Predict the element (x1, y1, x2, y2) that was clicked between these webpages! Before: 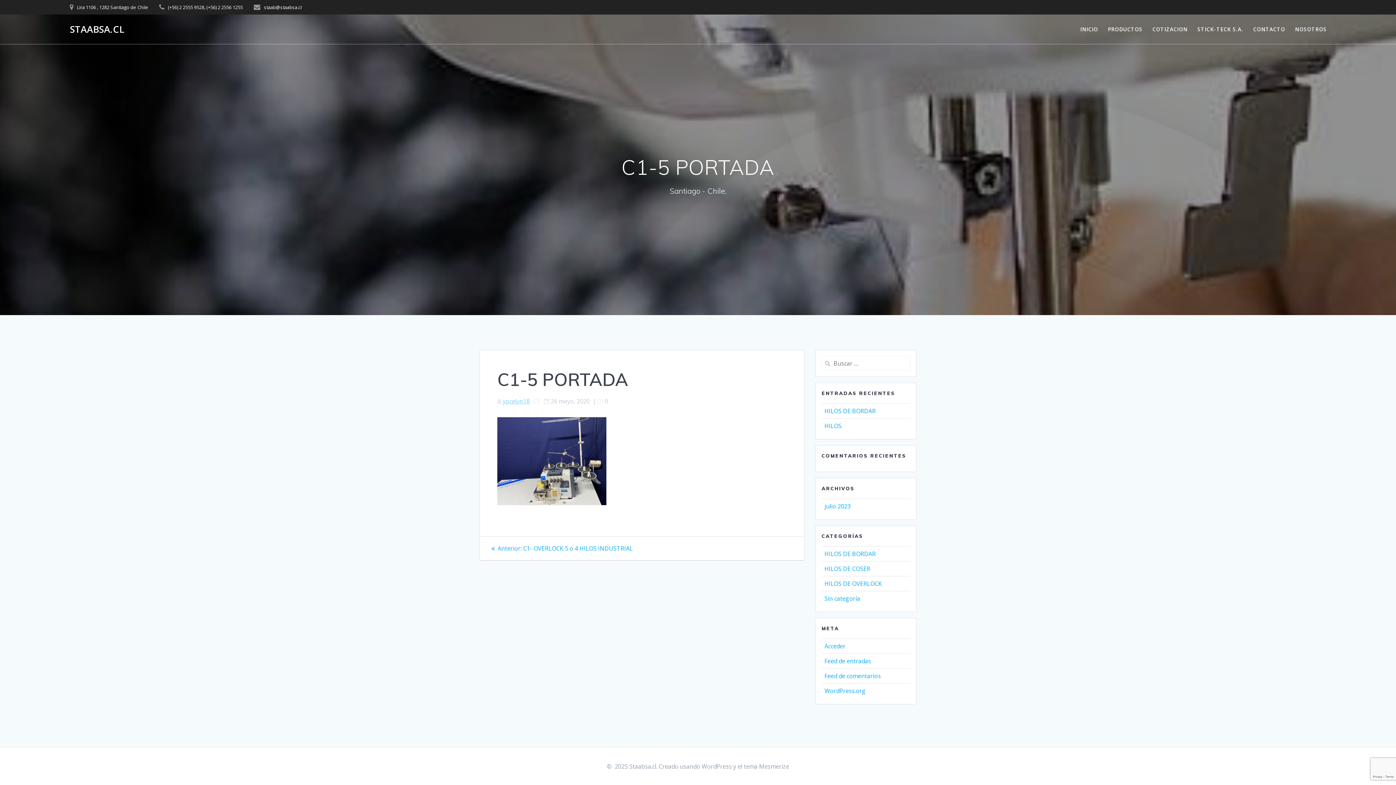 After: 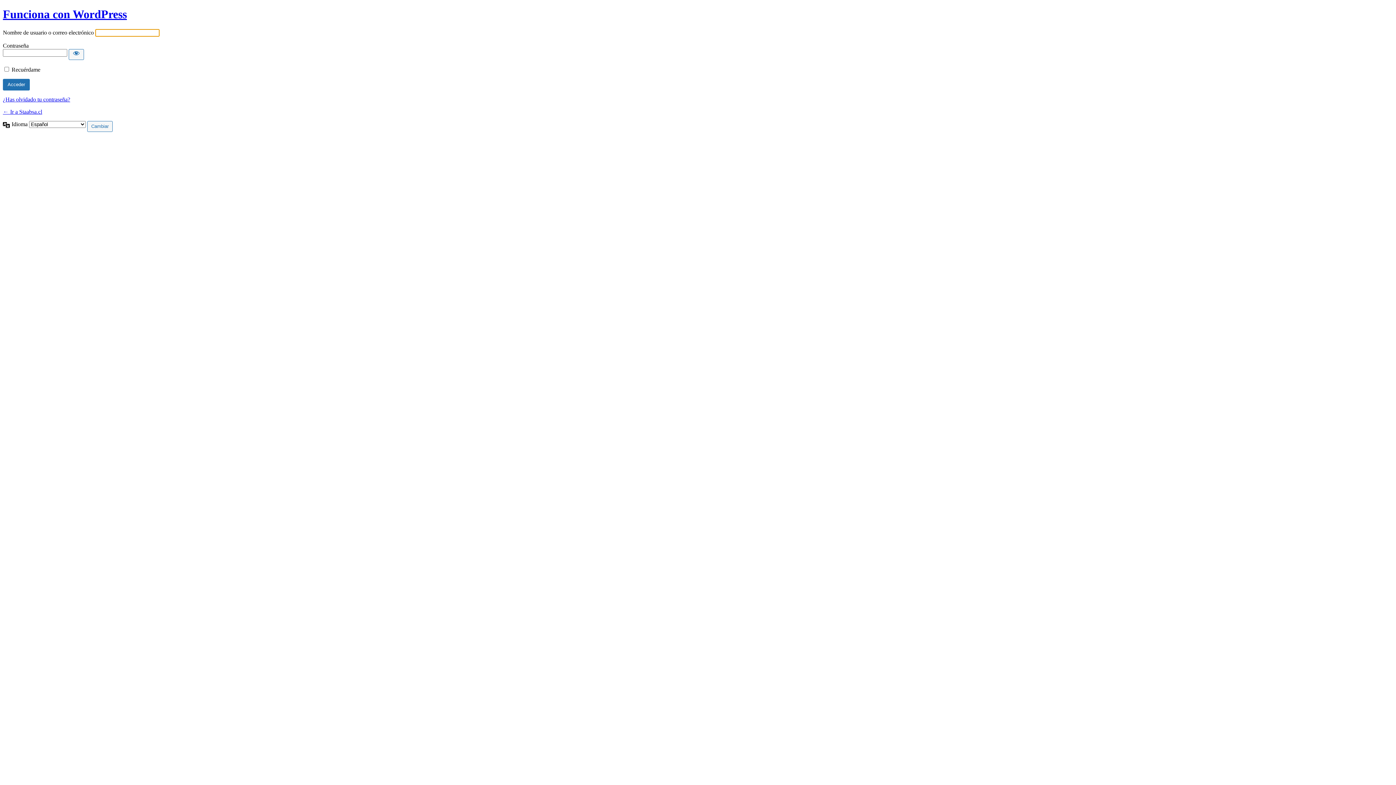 Action: label: Acceder bbox: (824, 642, 845, 650)